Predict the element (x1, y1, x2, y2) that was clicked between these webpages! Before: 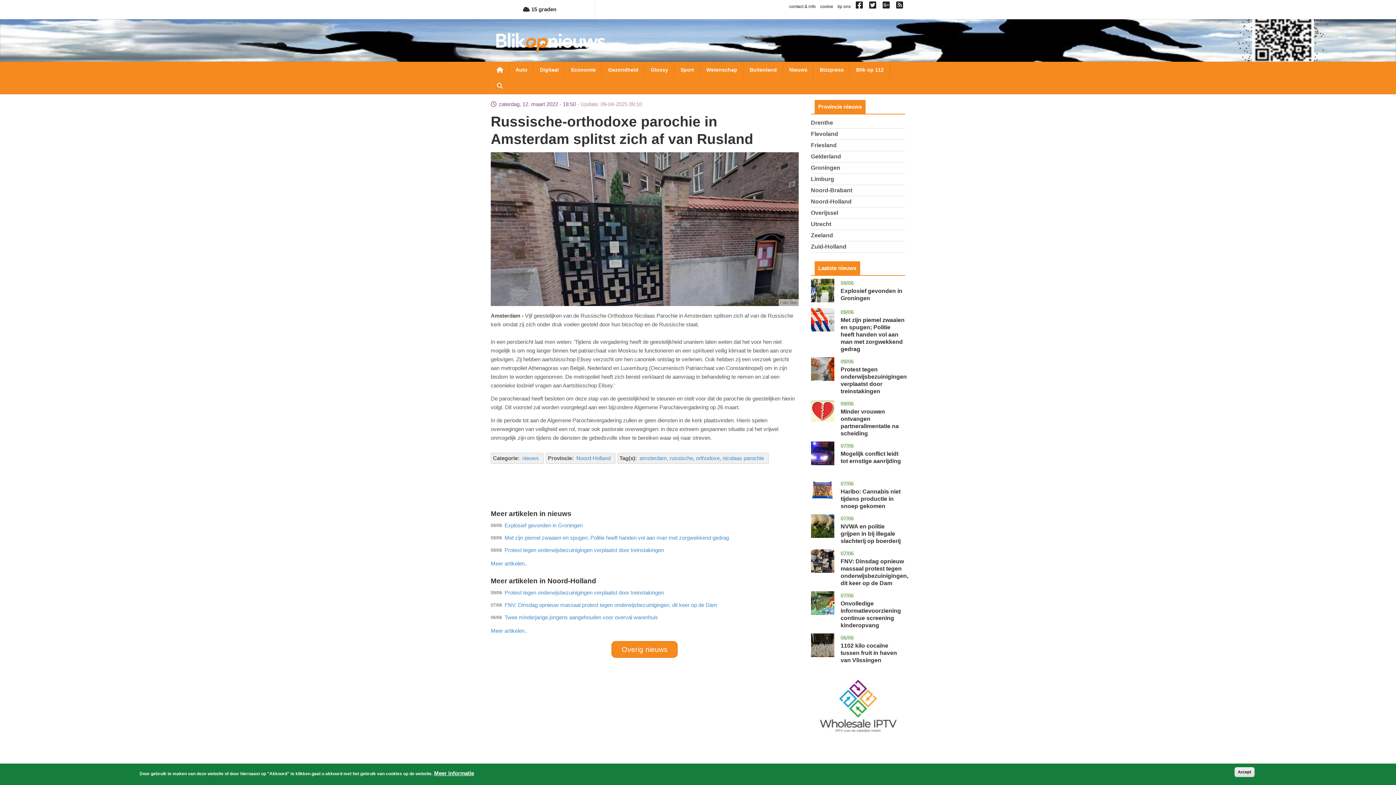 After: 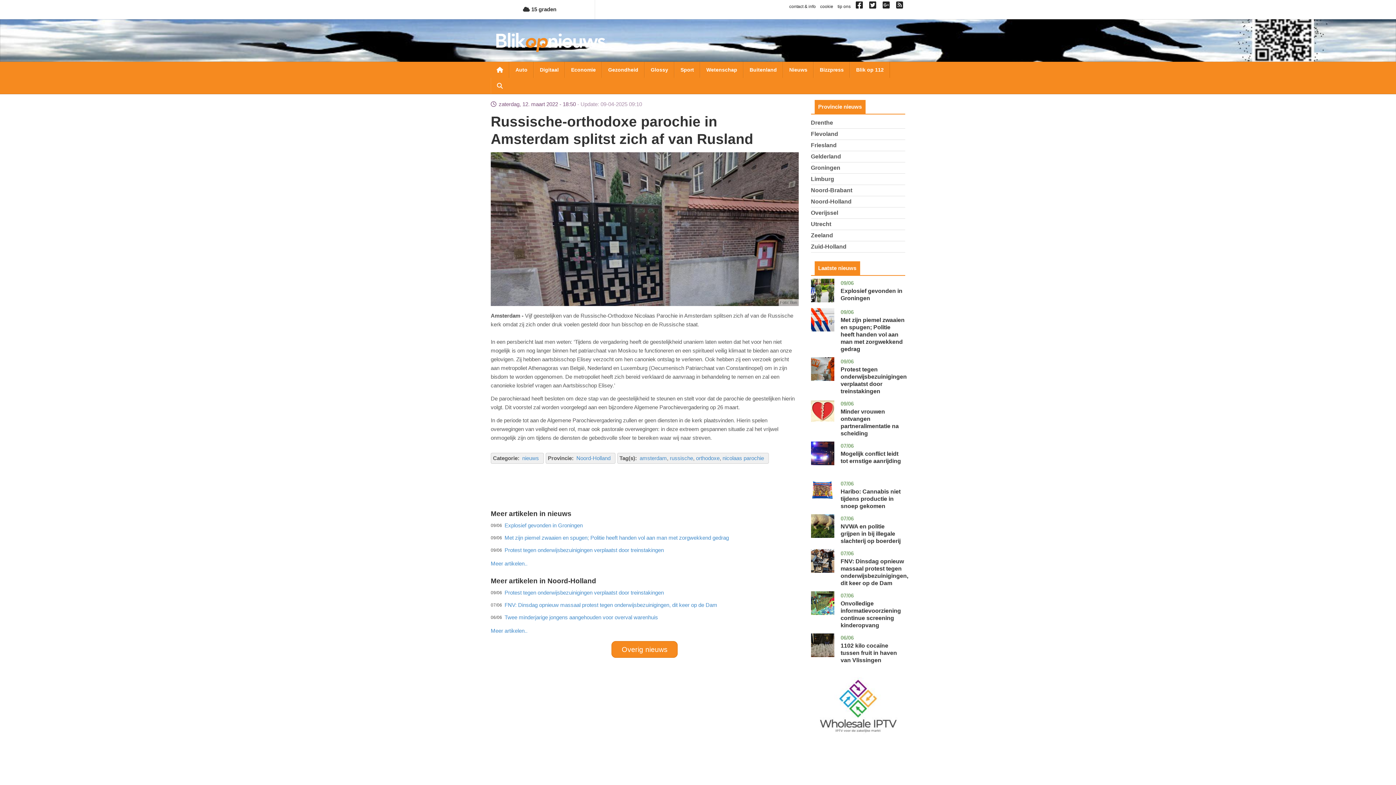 Action: label:   bbox: (868, 4, 879, 9)